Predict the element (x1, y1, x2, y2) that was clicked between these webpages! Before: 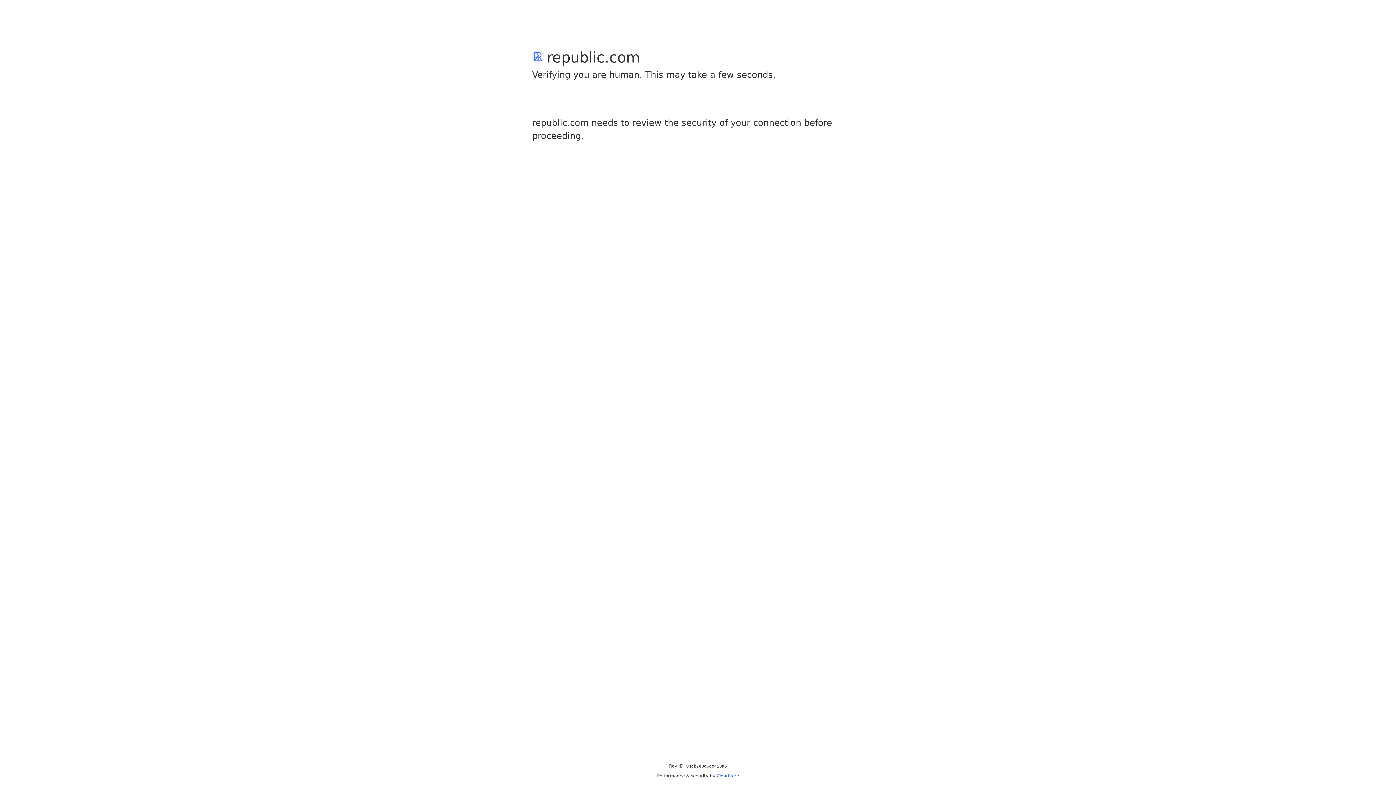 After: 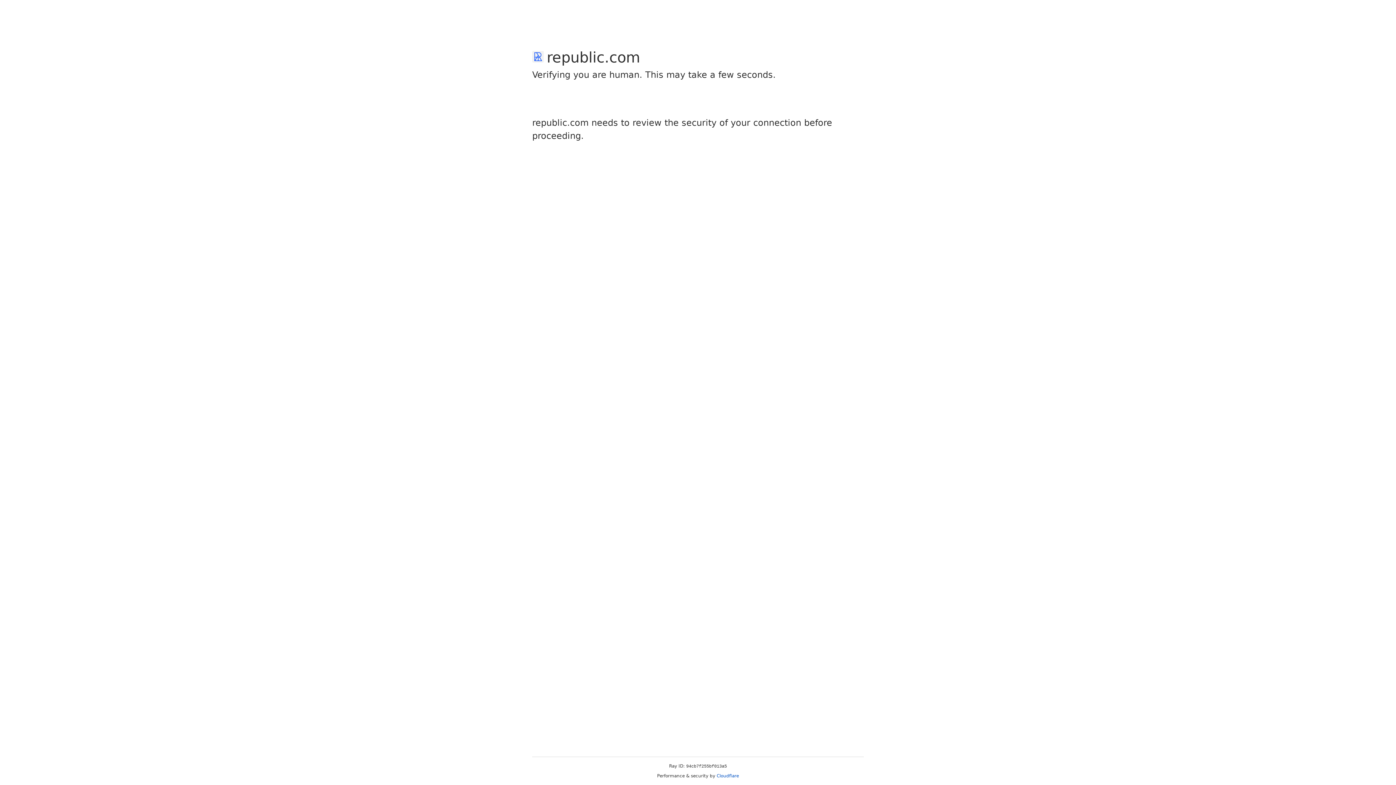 Action: bbox: (716, 773, 739, 778) label: Cloudflare